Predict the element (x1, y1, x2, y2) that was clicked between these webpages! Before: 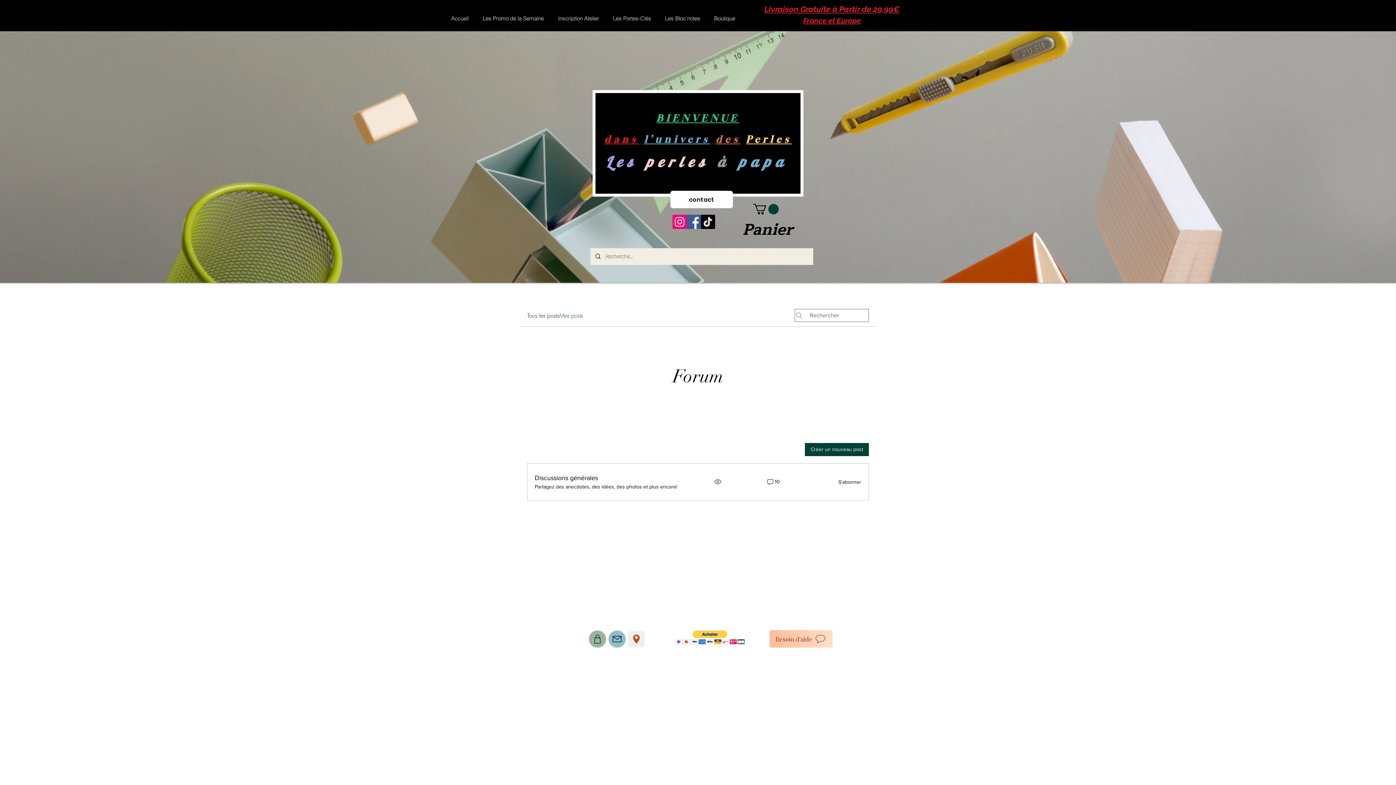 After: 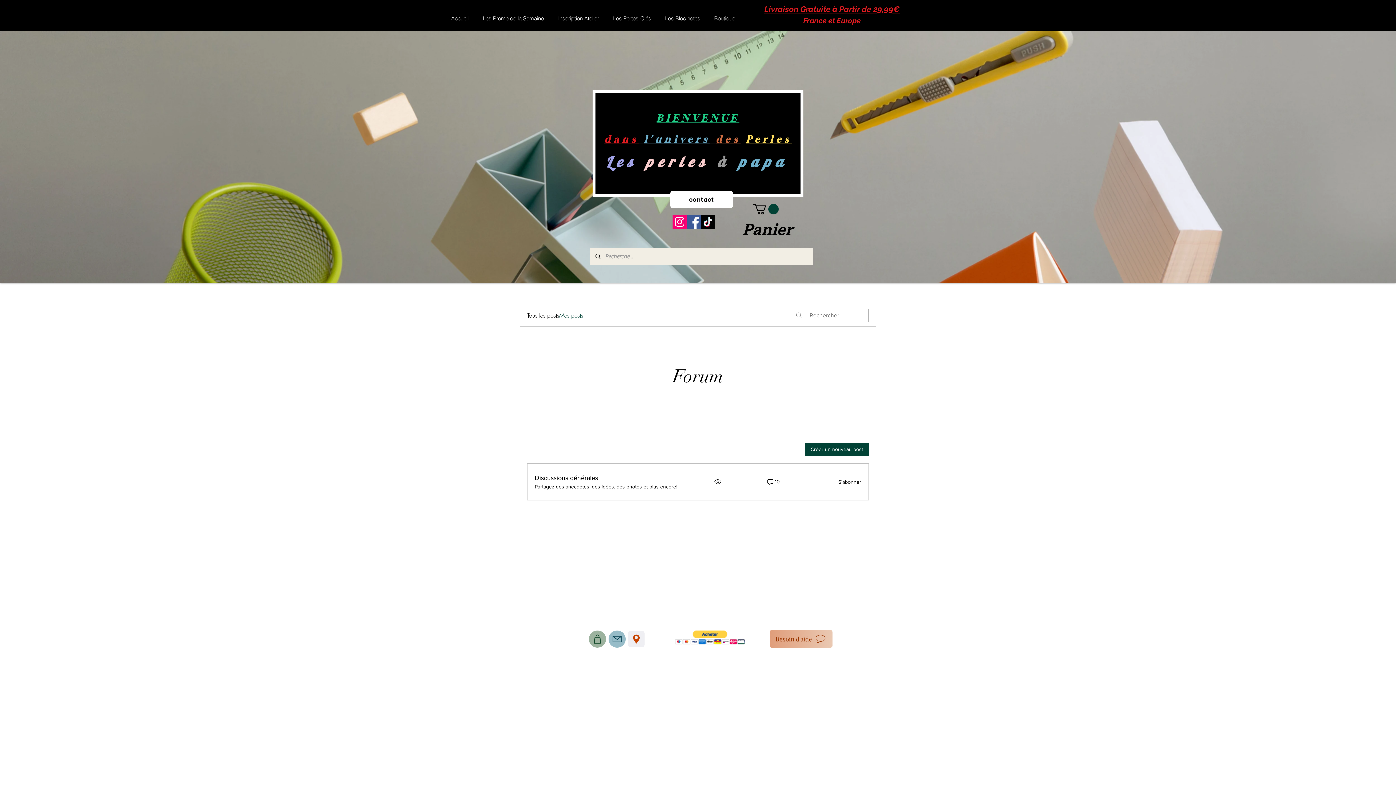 Action: bbox: (769, 630, 832, 647) label: Besoin d'aide